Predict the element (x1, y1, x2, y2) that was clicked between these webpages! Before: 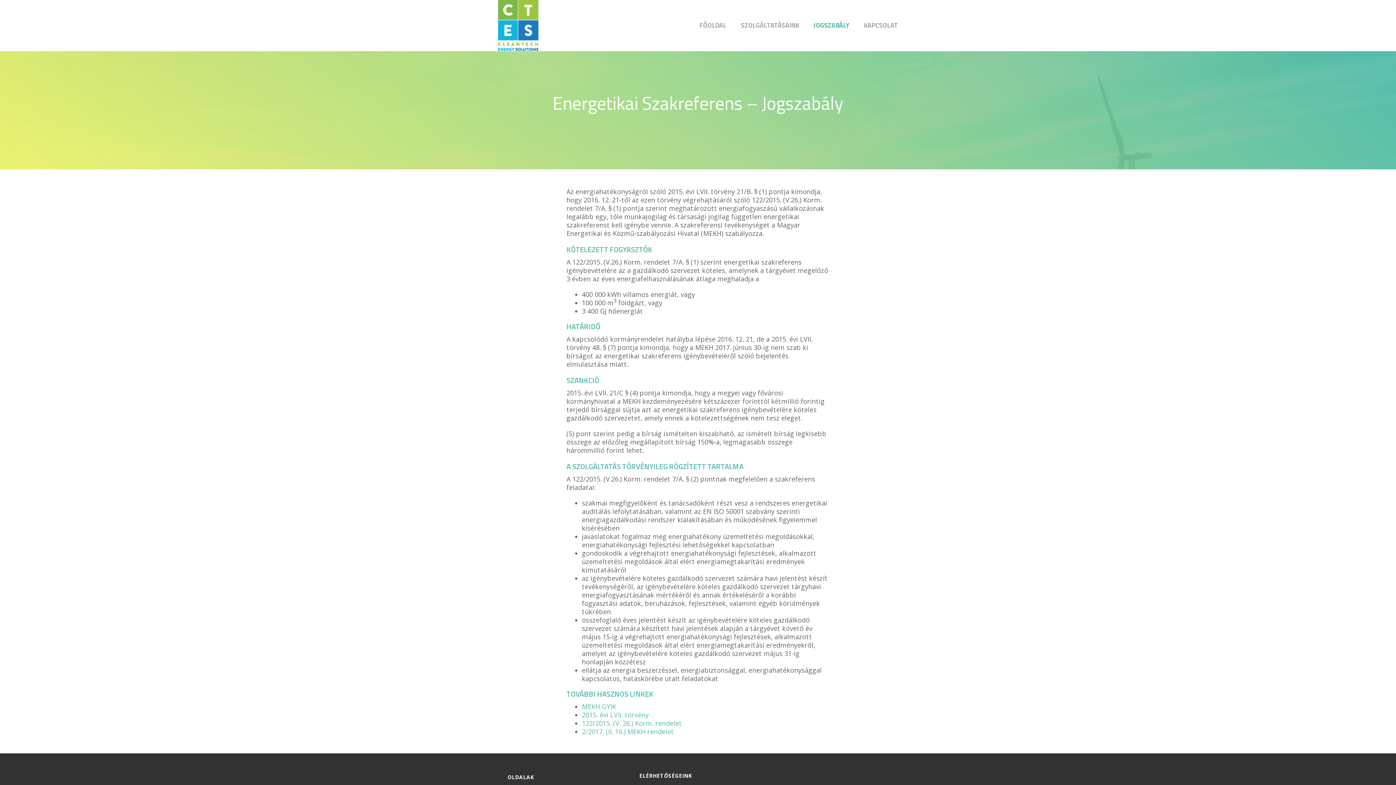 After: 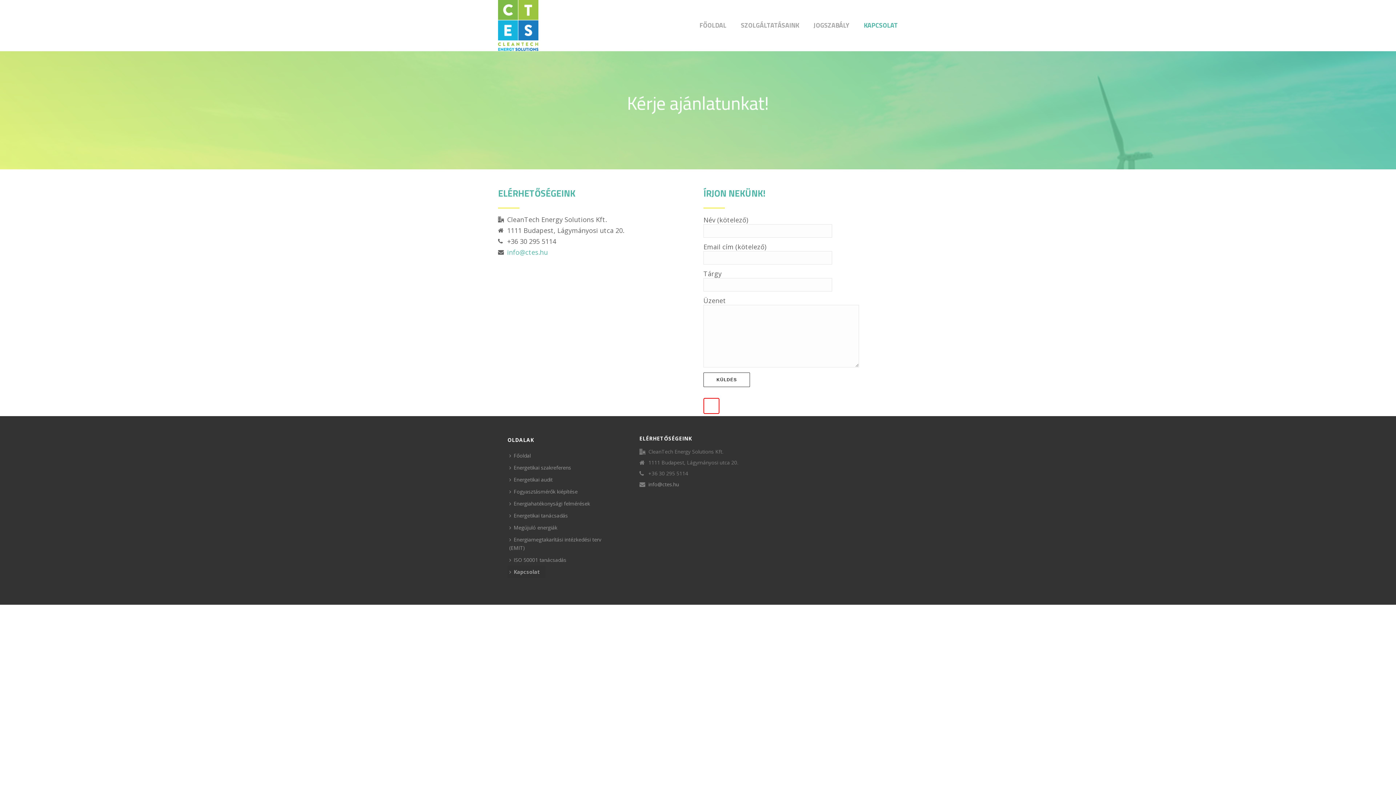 Action: label: KAPCSOLAT bbox: (856, 0, 905, 50)